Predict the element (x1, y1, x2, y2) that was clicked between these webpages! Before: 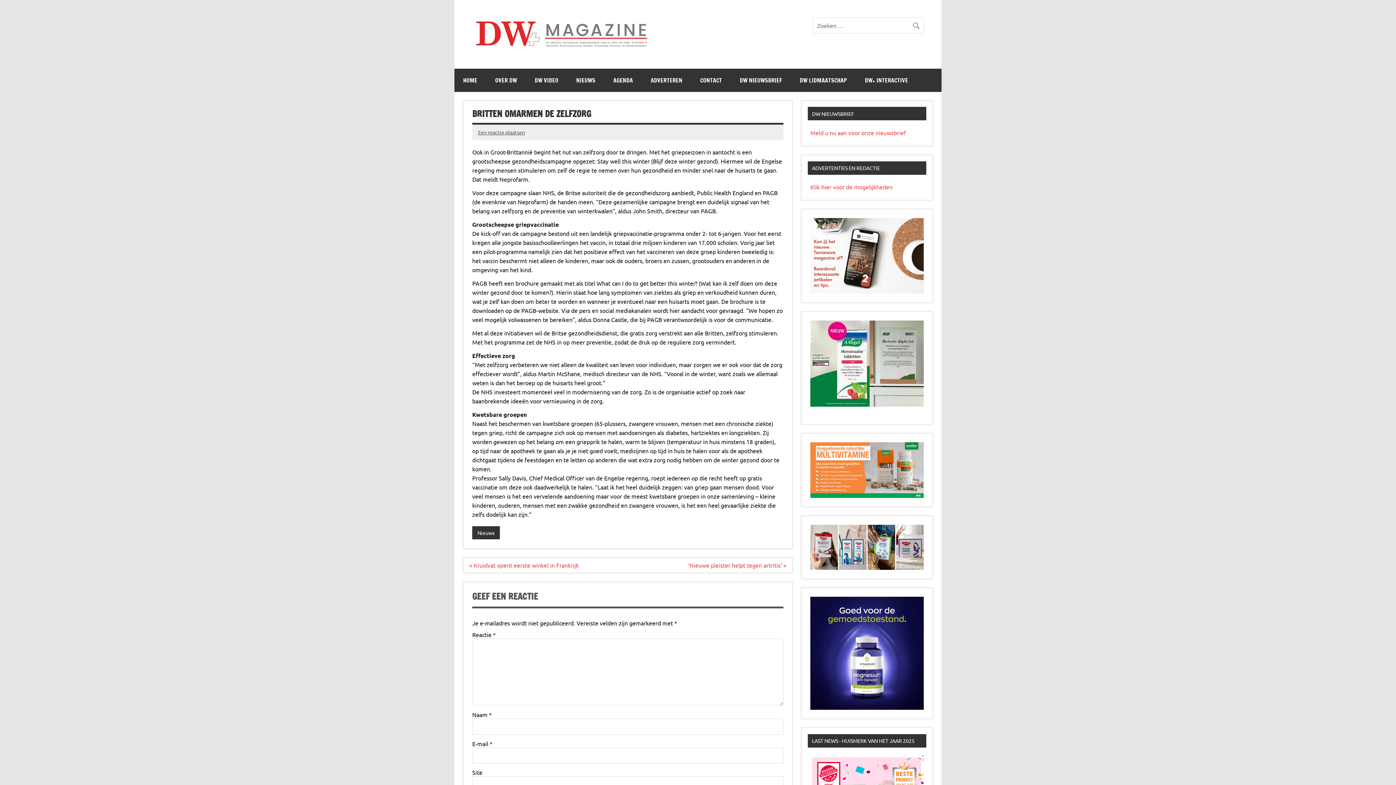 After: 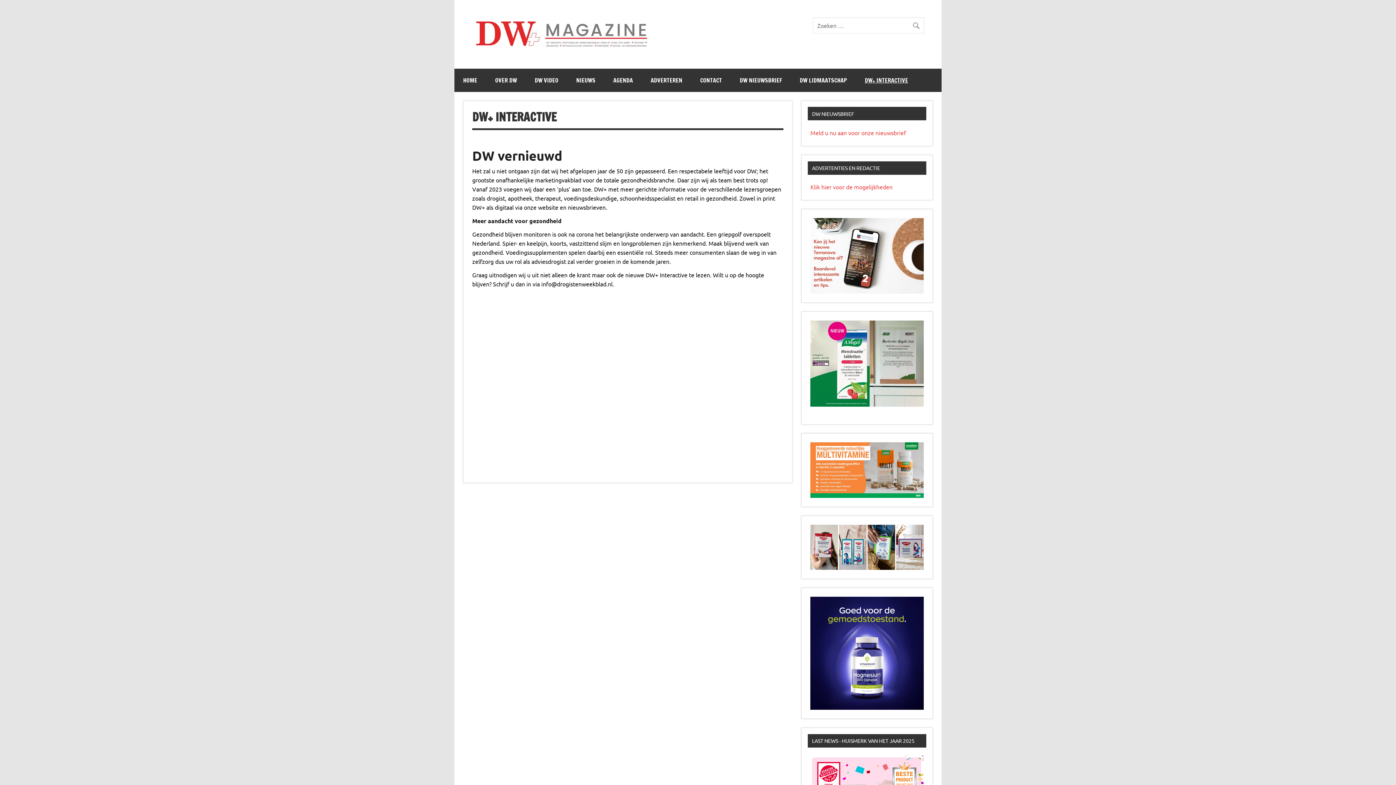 Action: bbox: (856, 68, 917, 91) label: DW+ INTERACTIVE